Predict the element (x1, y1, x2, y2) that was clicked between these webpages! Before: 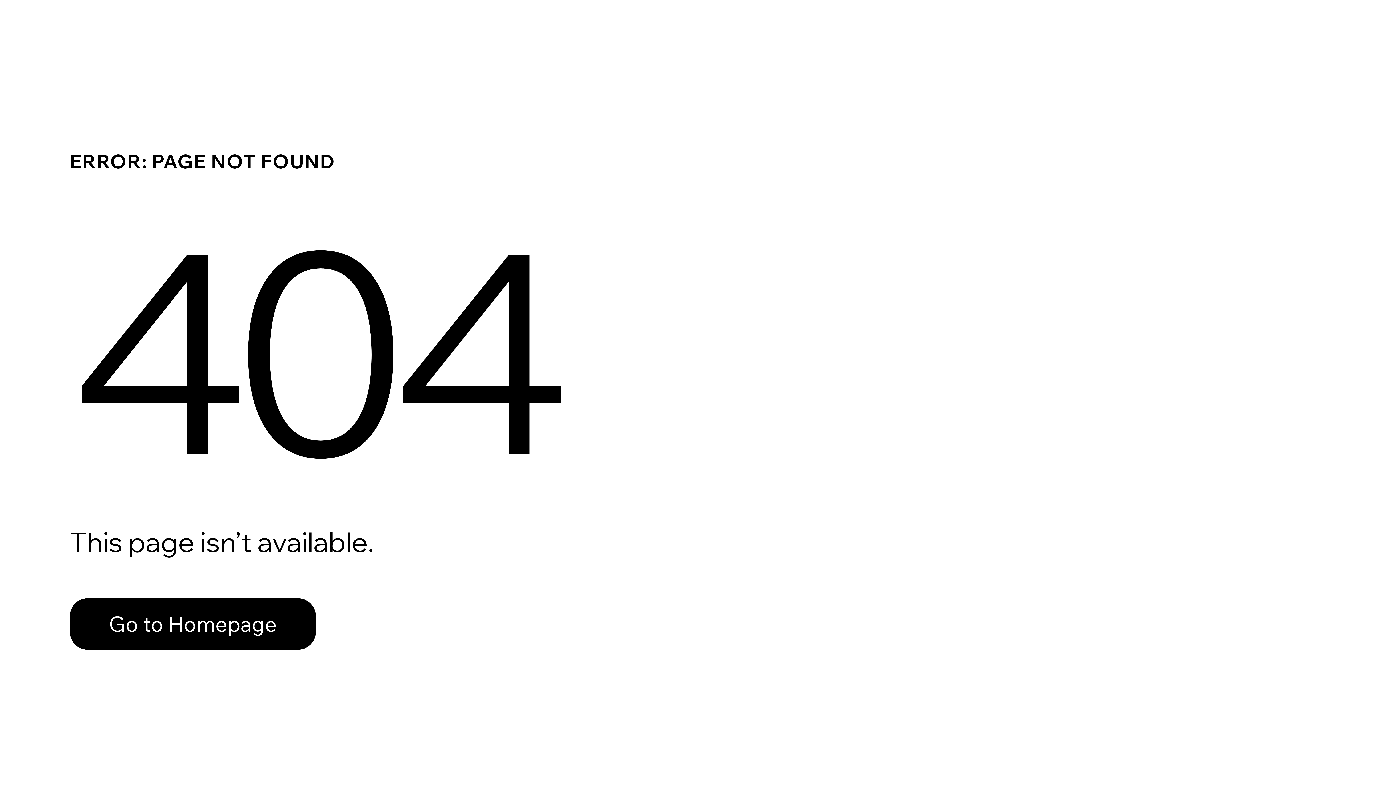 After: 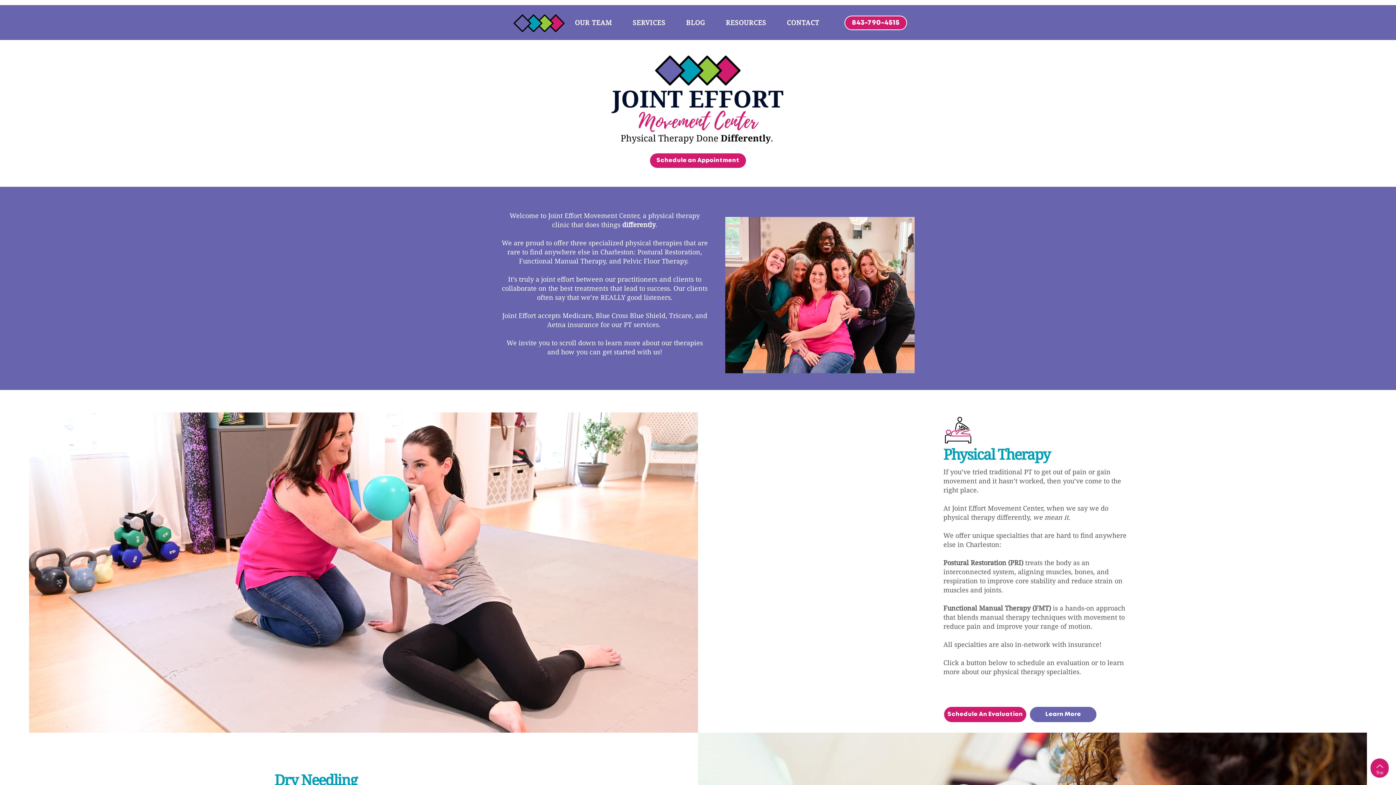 Action: bbox: (69, 598, 316, 650) label: Go to Homepage